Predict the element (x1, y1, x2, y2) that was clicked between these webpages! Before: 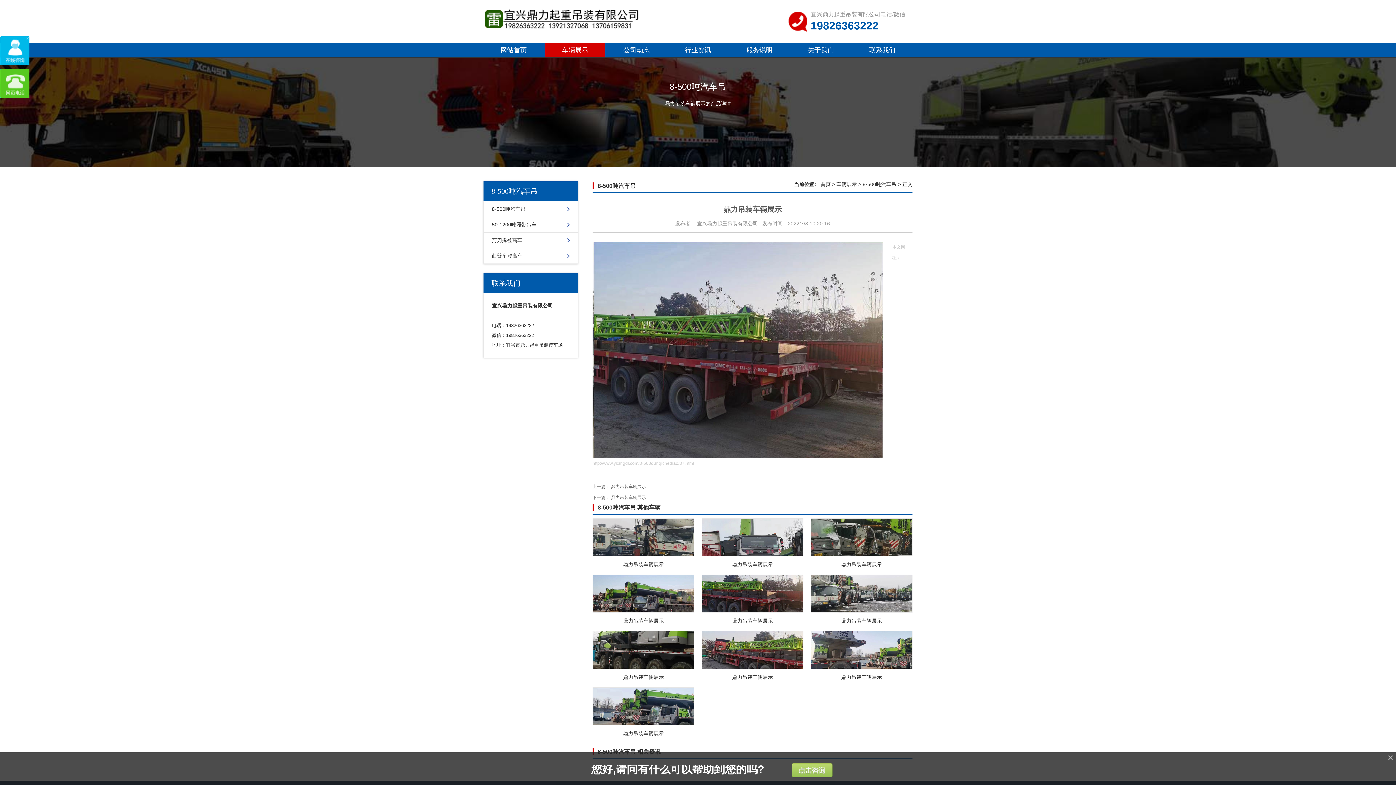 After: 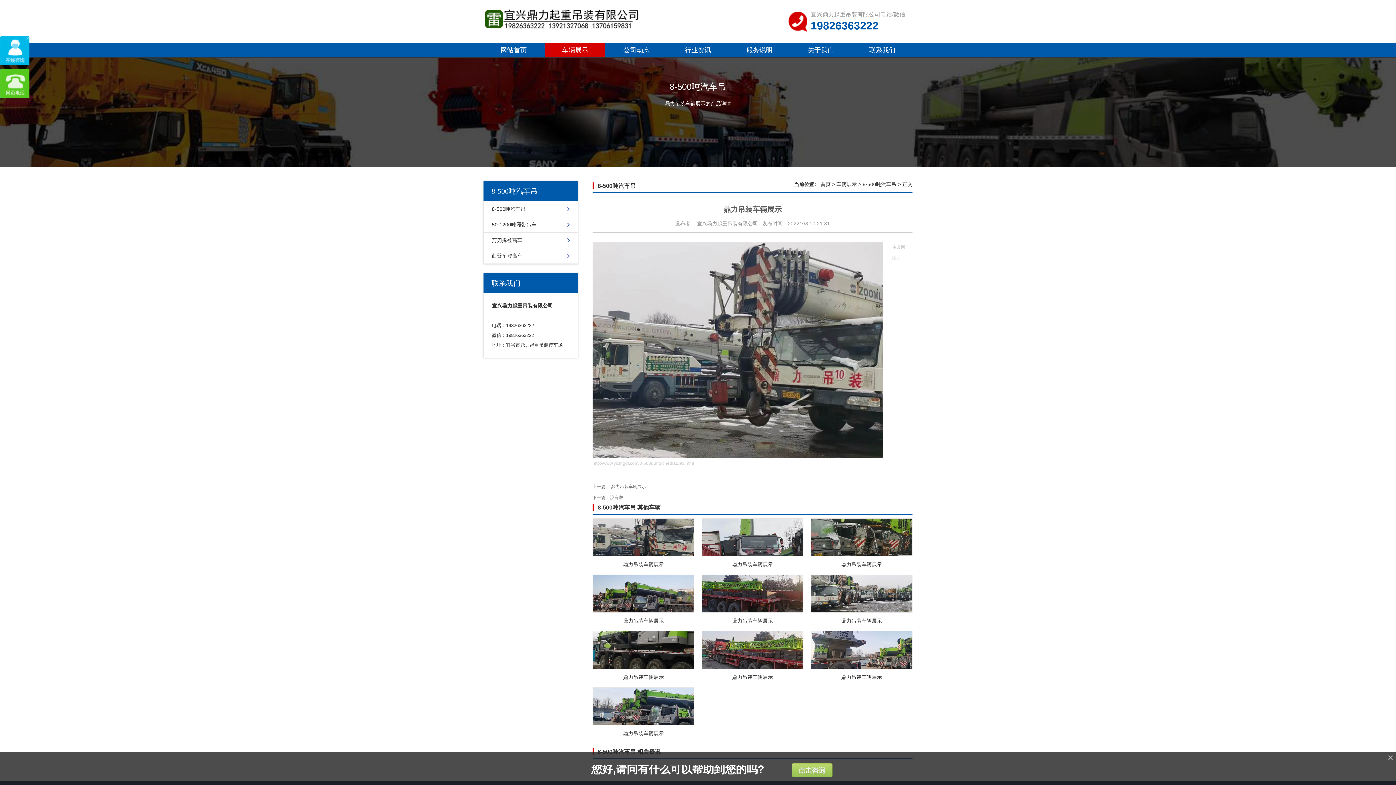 Action: bbox: (592, 518, 694, 556)